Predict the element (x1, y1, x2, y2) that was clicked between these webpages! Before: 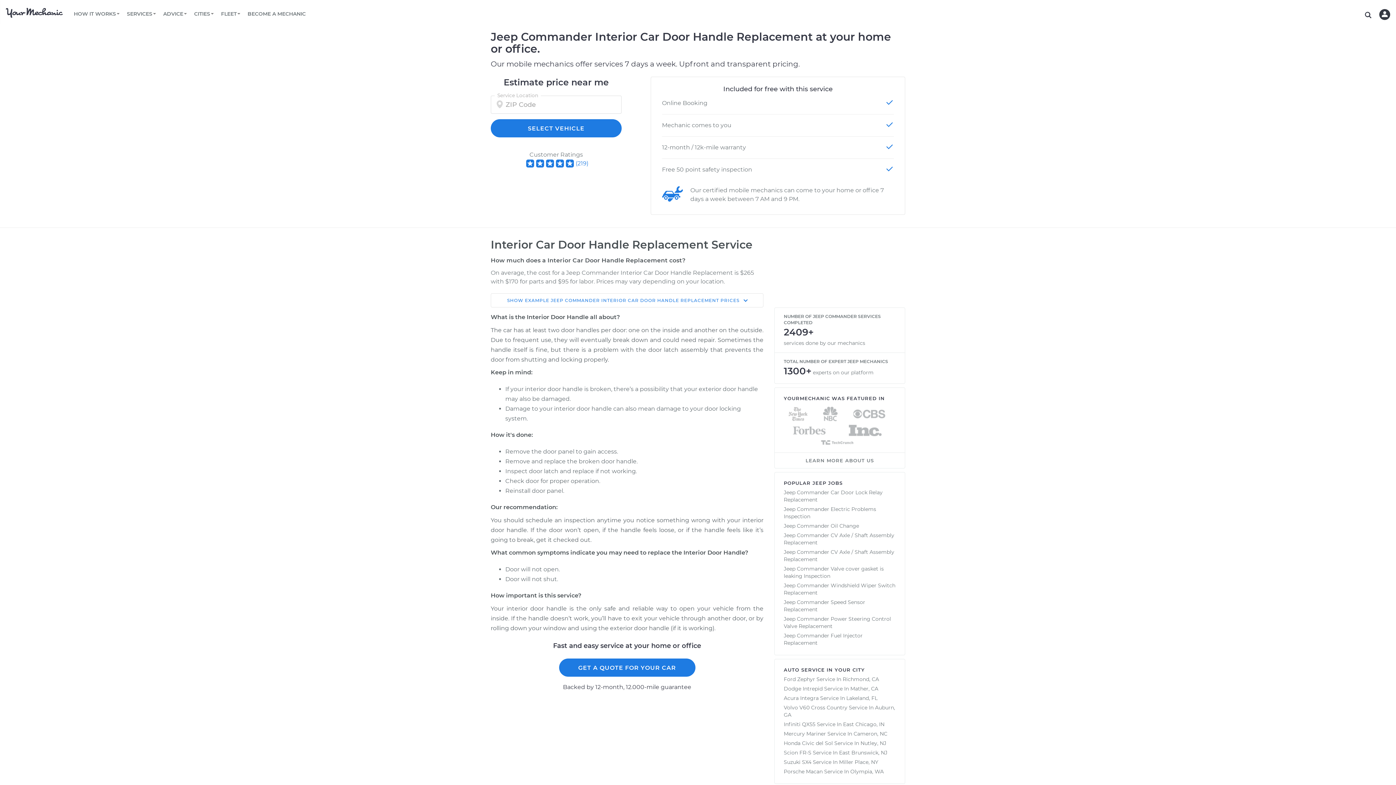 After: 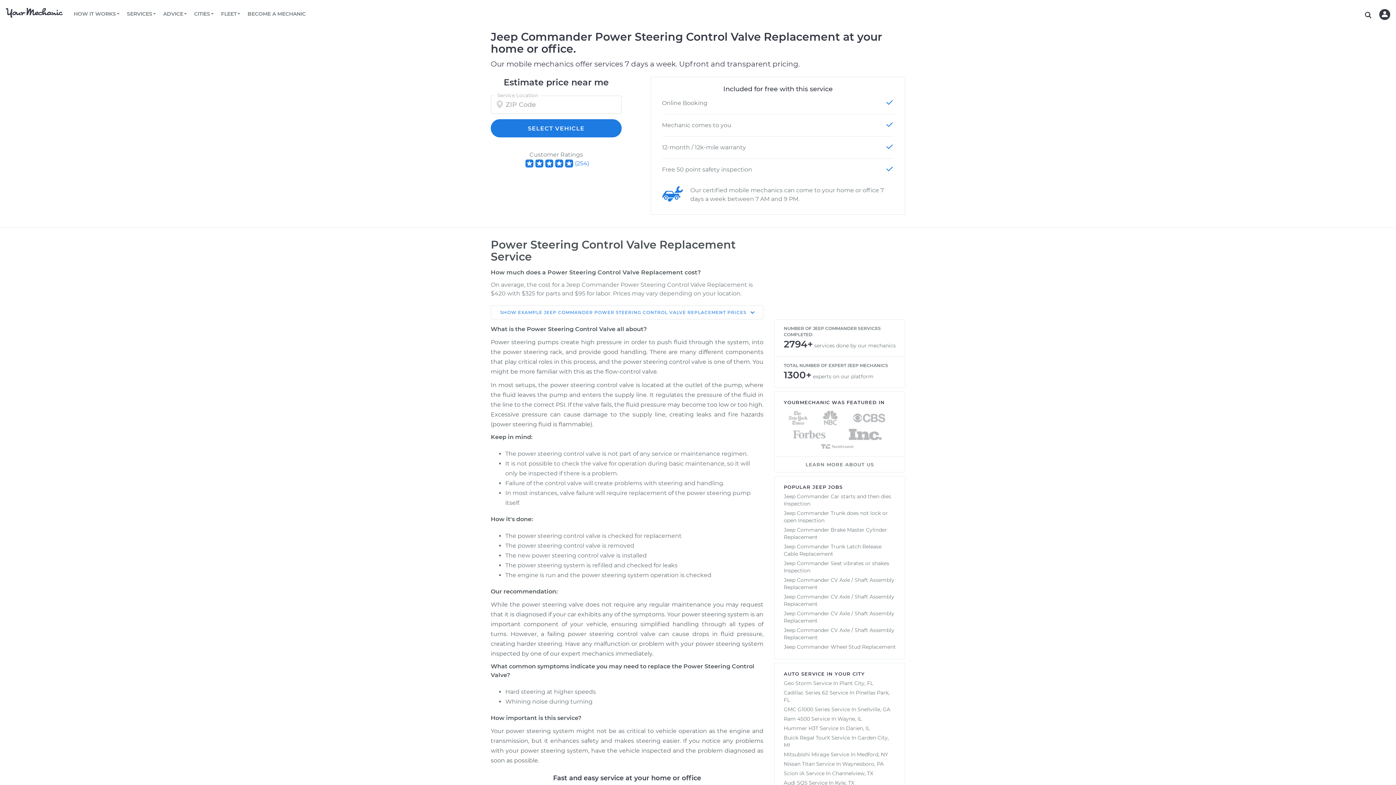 Action: label: Jeep Commander Power Steering Control Valve Replacement bbox: (784, 614, 891, 629)